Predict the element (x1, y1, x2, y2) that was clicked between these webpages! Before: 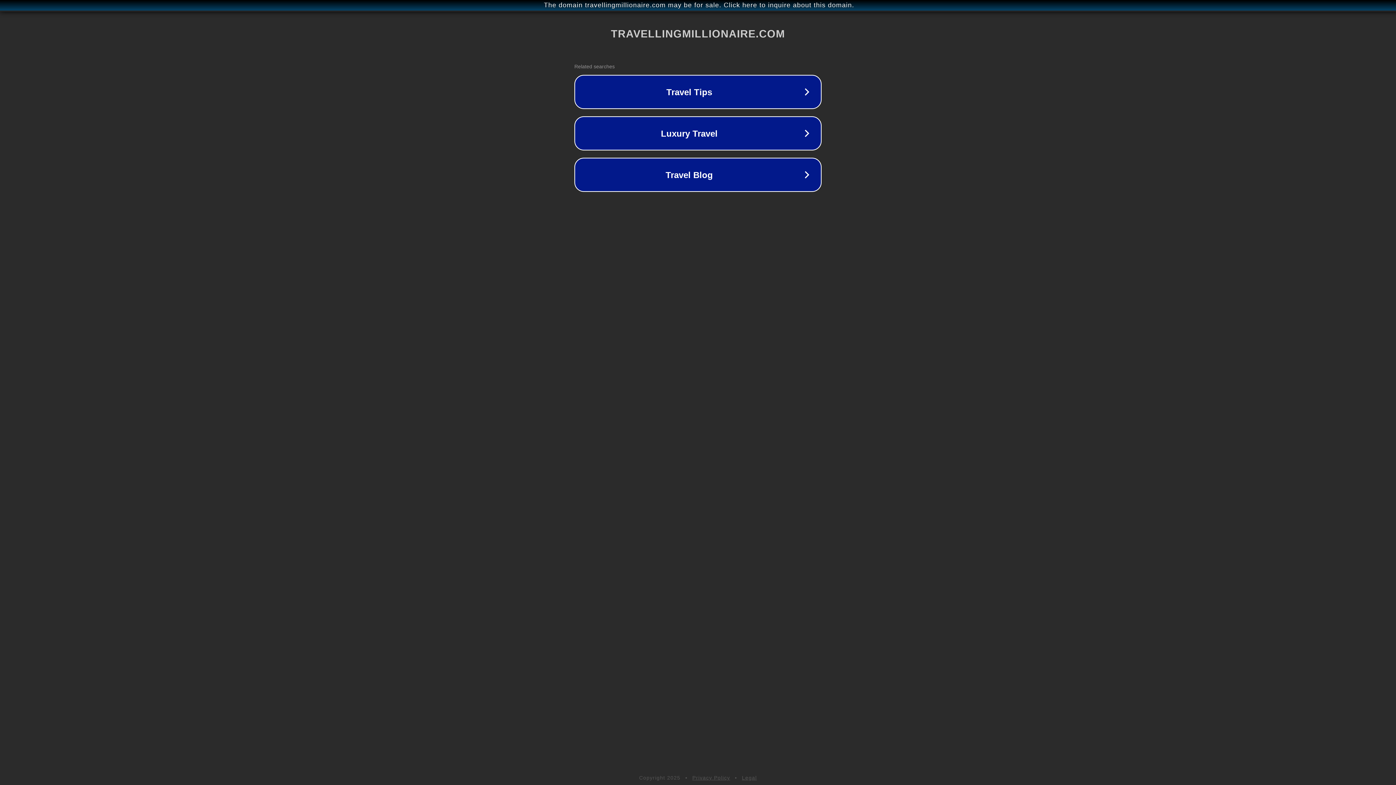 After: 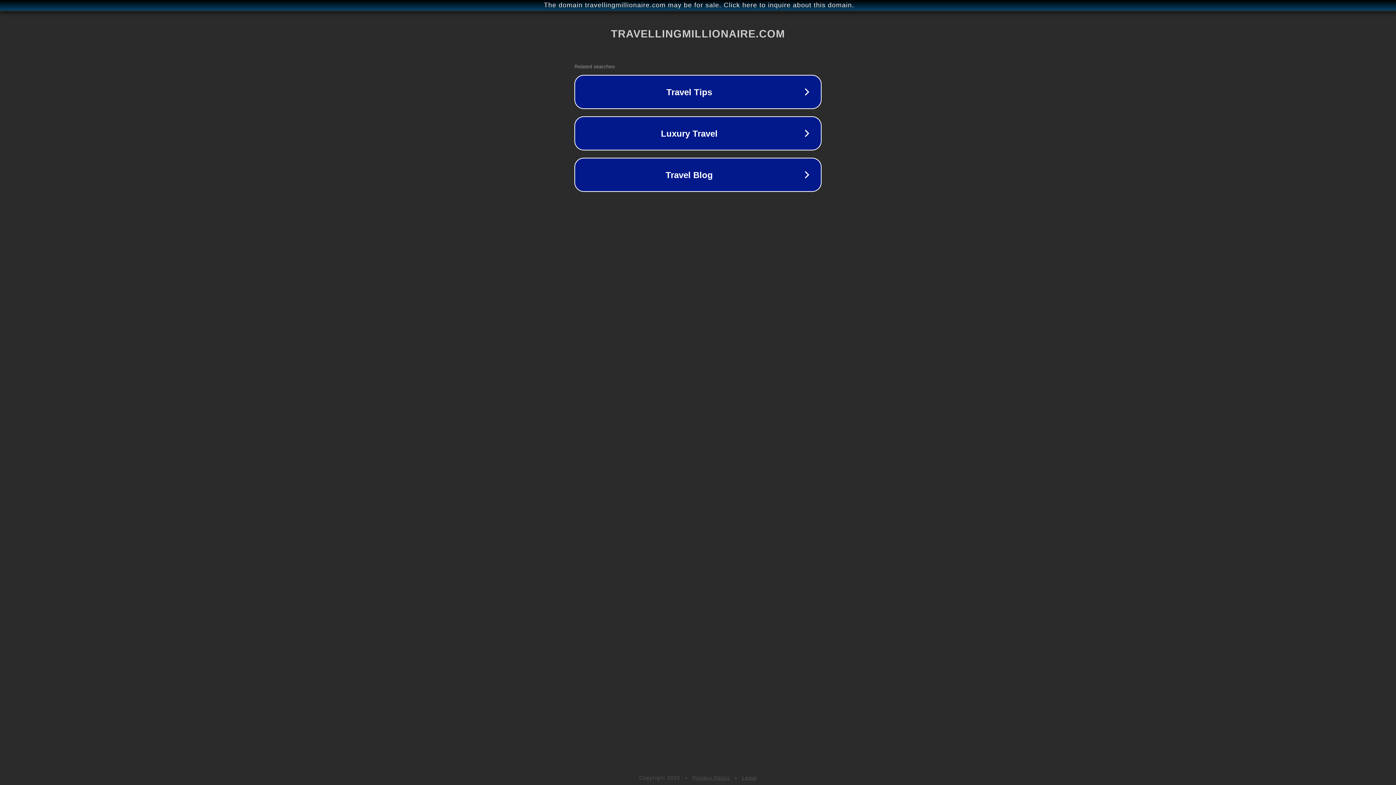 Action: bbox: (742, 775, 757, 781) label: Legal